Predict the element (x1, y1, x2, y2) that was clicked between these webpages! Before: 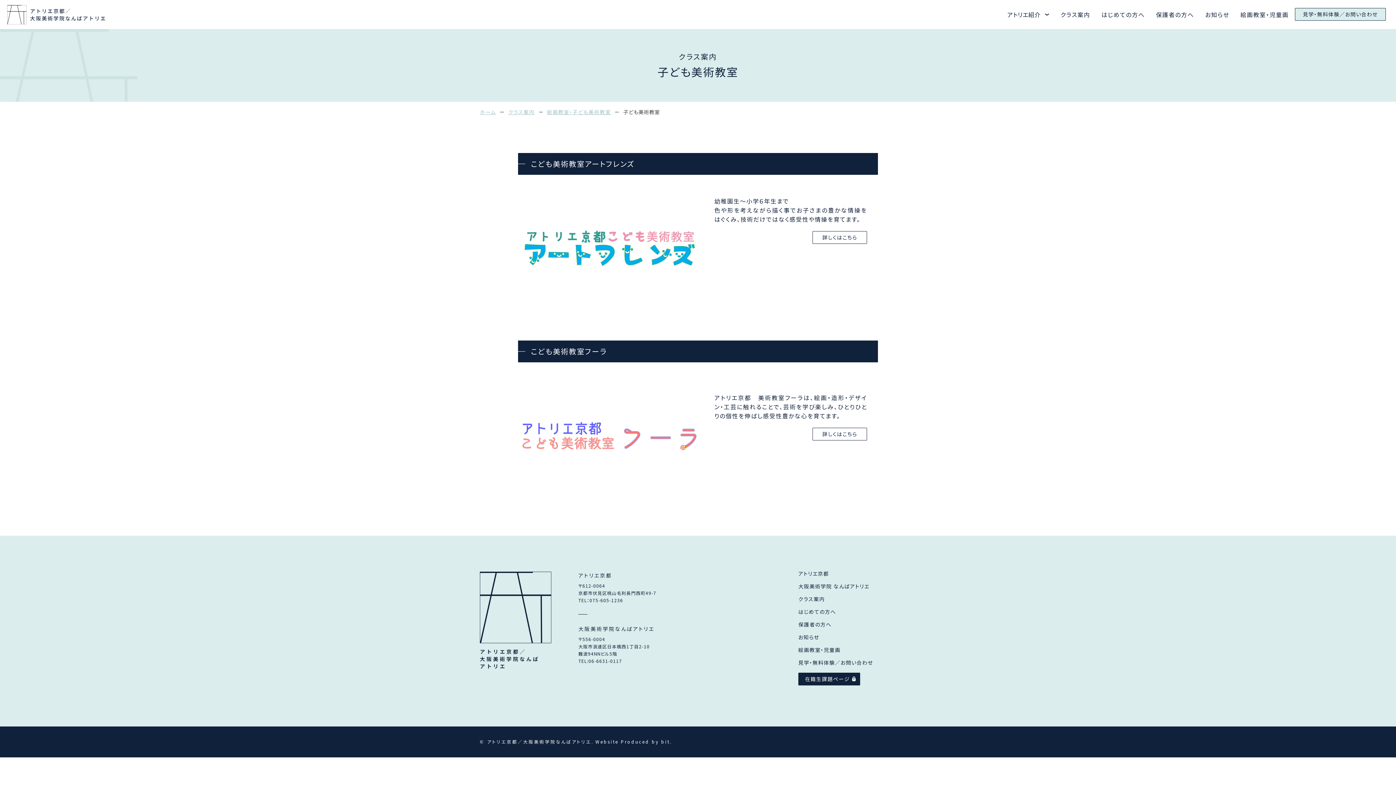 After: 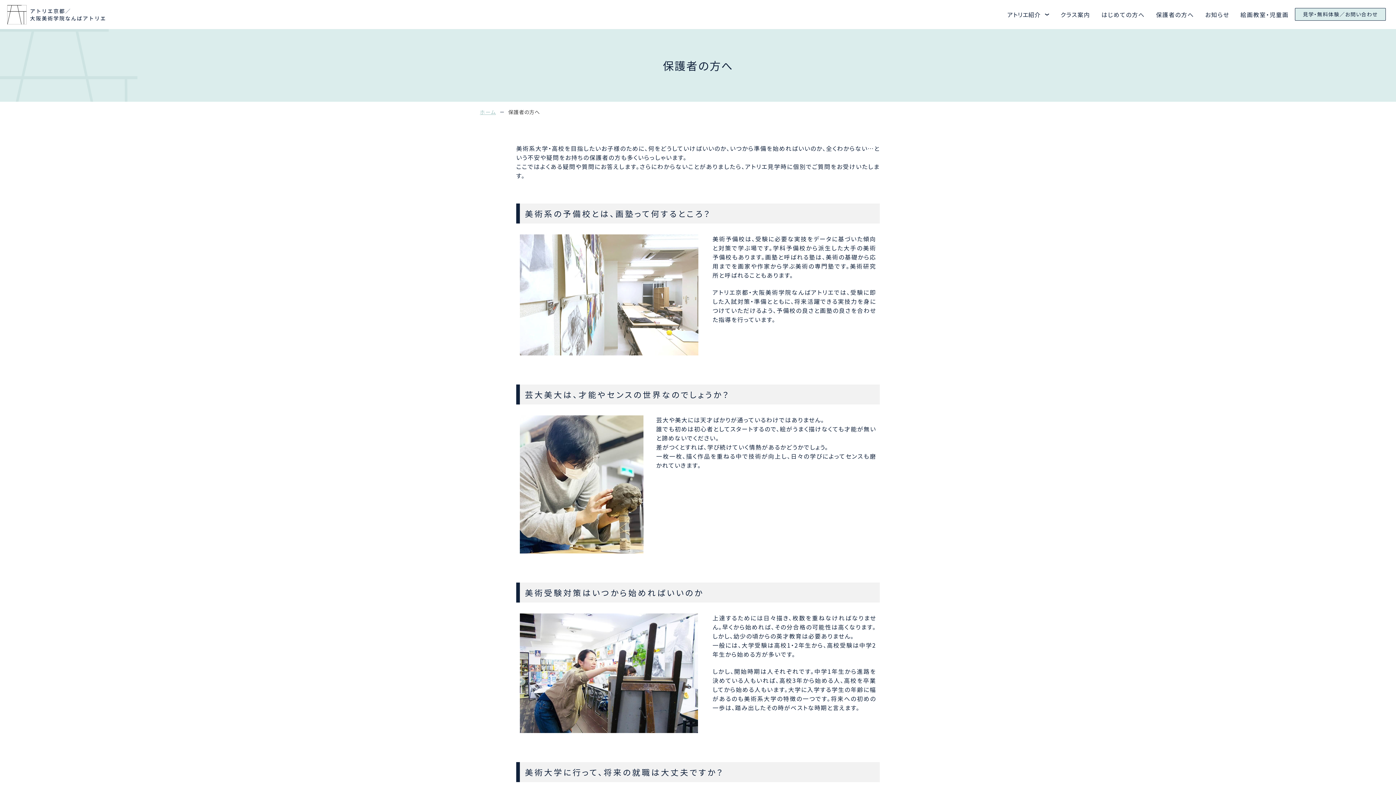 Action: label: 保護者の方へ bbox: (1156, 10, 1194, 18)